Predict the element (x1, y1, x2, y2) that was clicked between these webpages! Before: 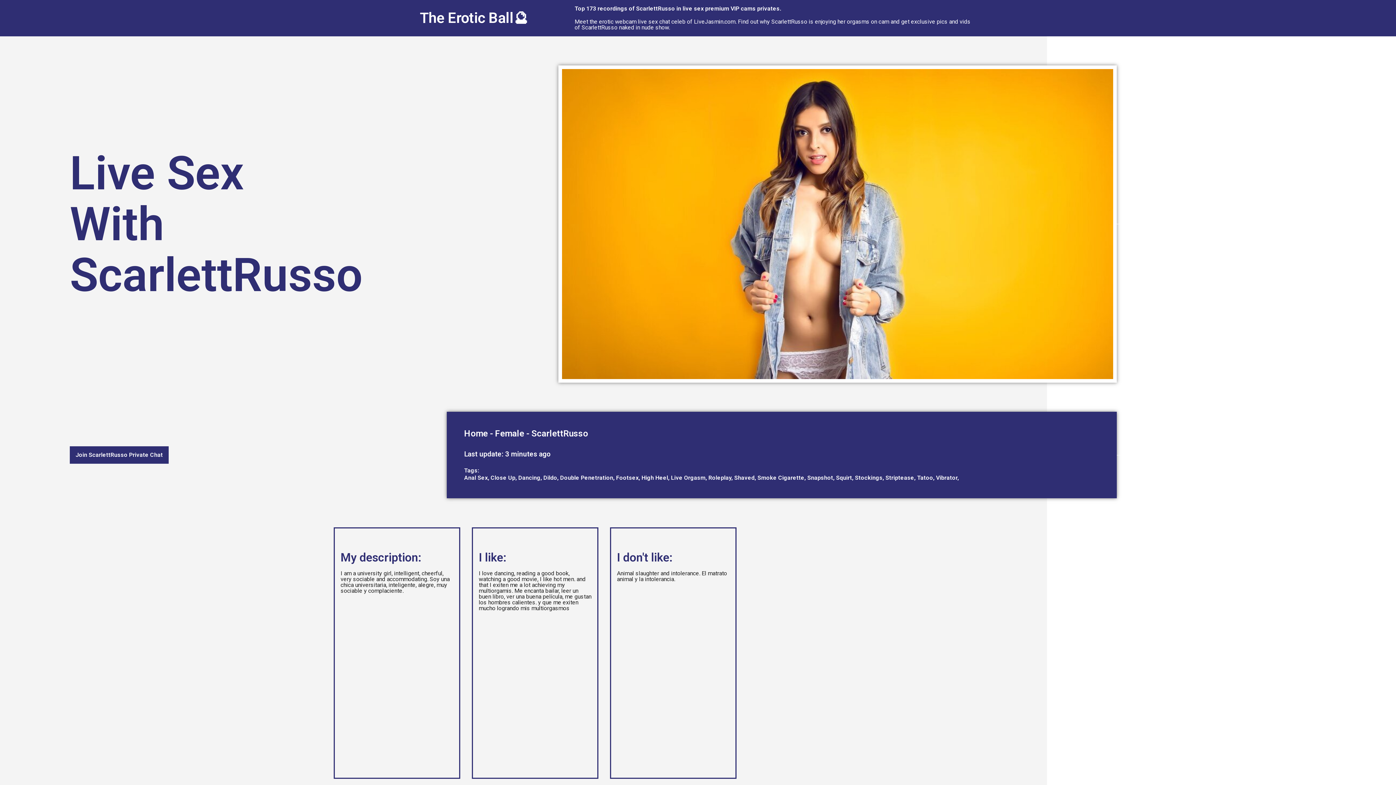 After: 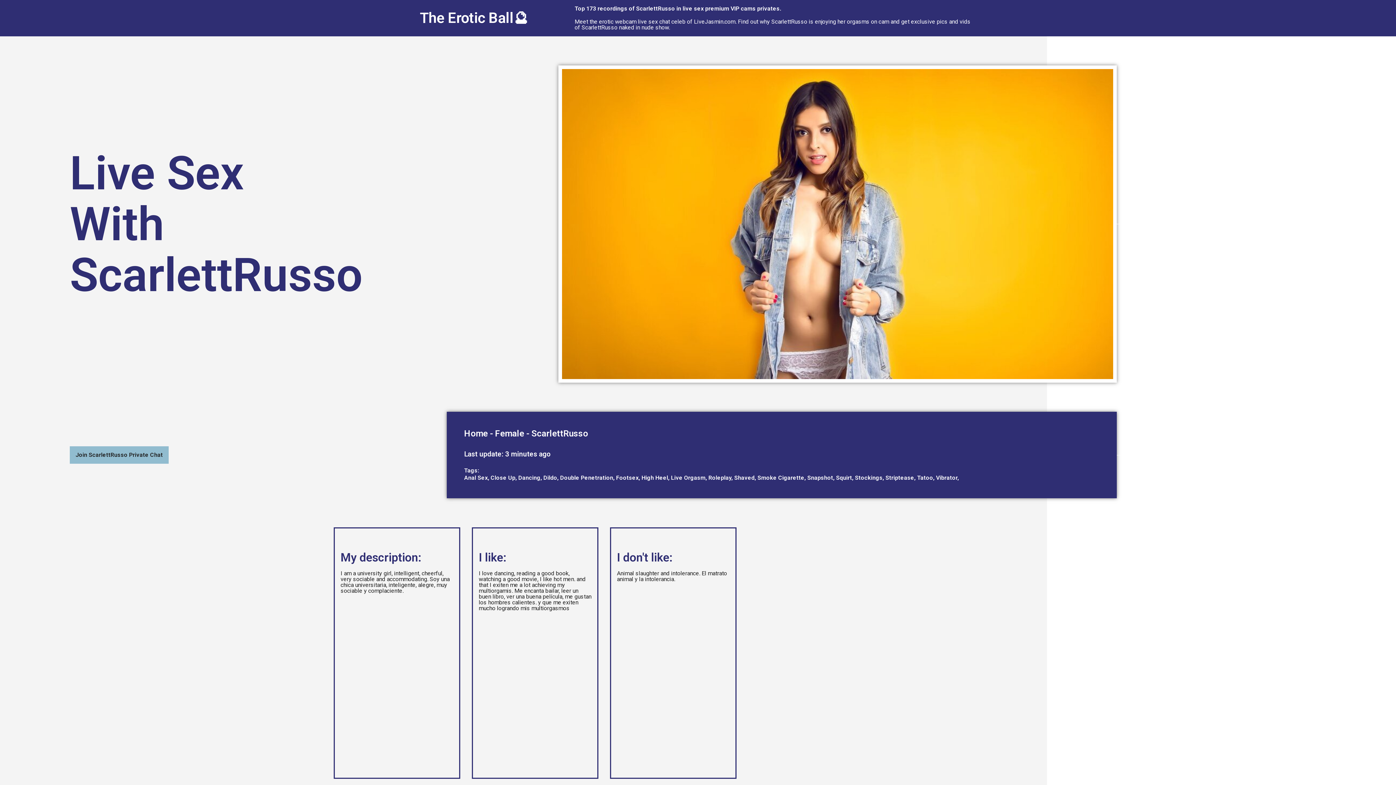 Action: bbox: (69, 446, 168, 464) label: Join ScarlettRusso Private Chat